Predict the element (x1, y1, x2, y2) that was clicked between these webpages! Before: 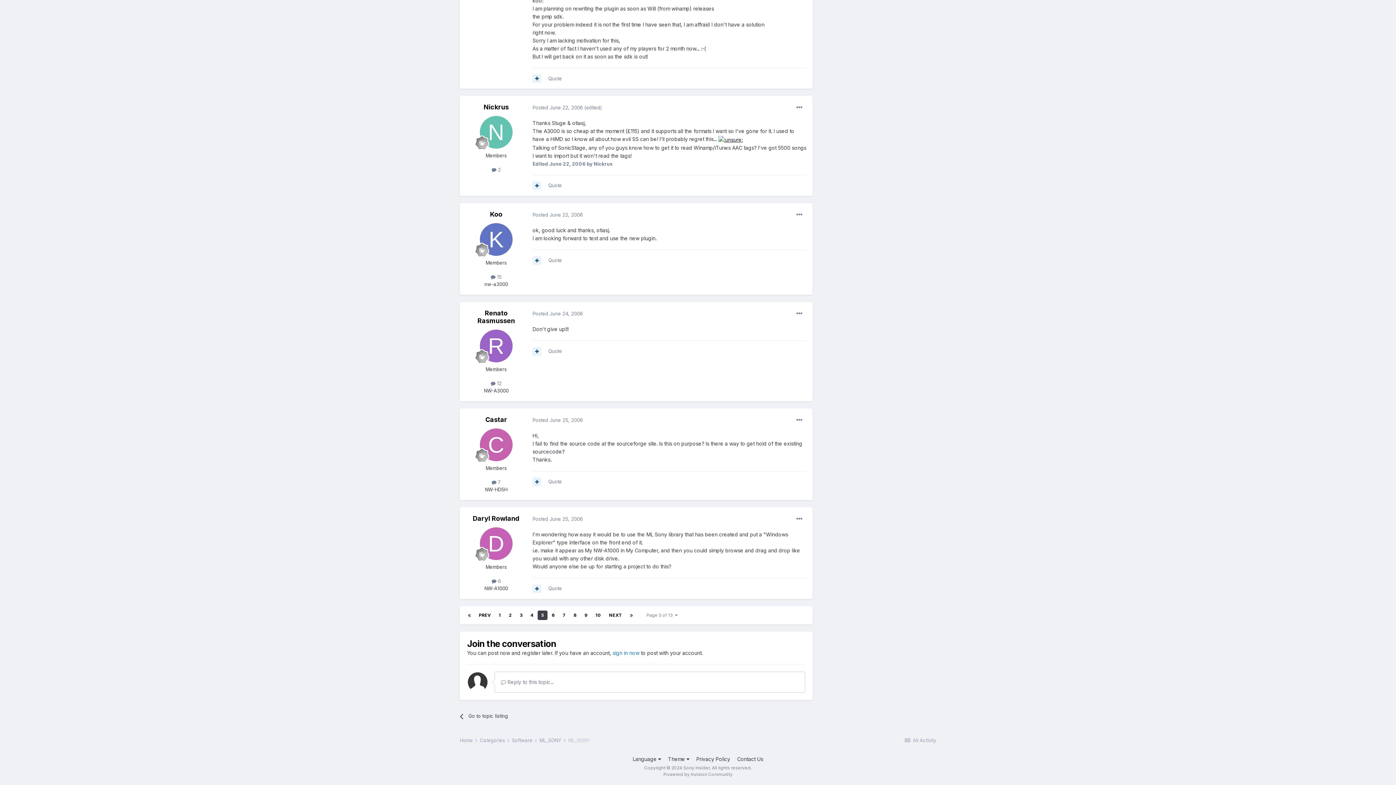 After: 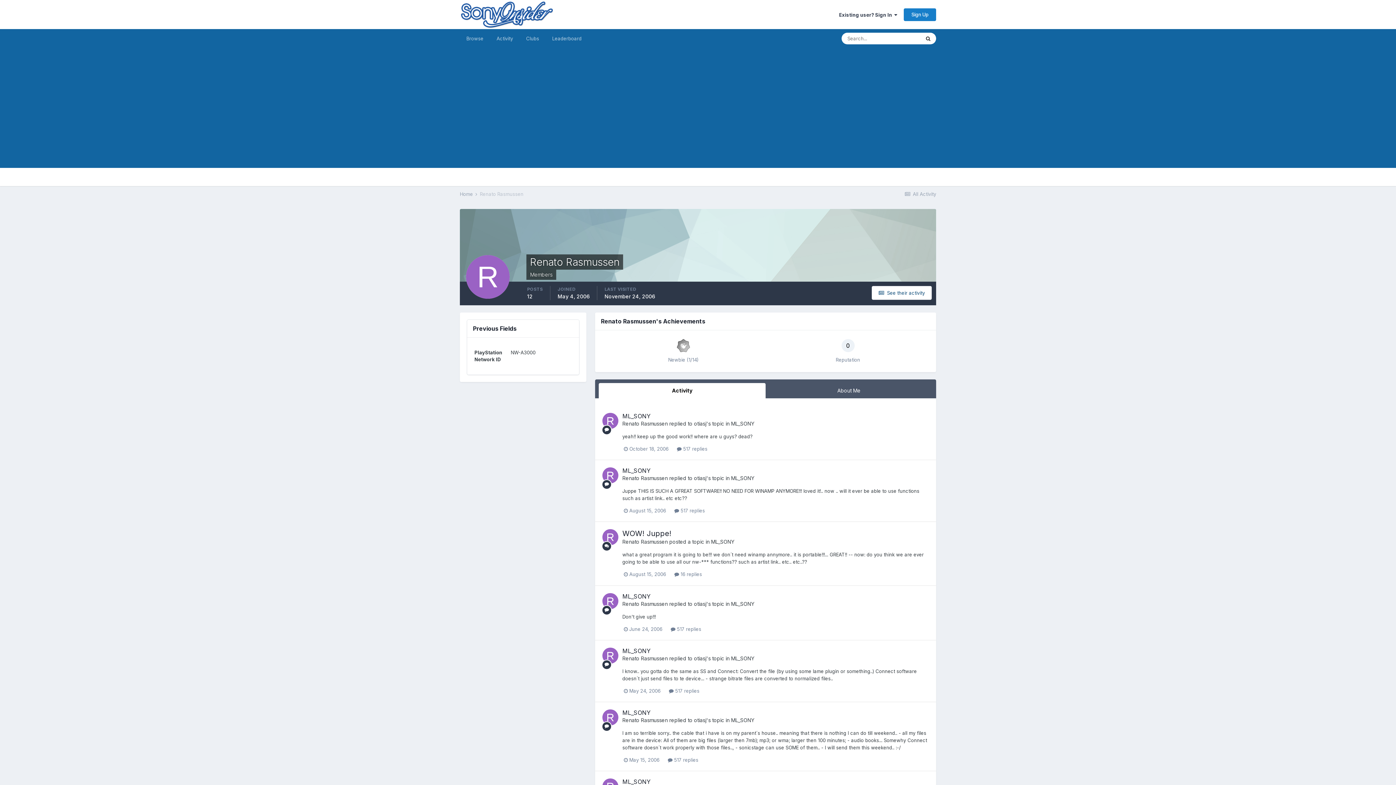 Action: label: Renato Rasmussen bbox: (477, 309, 515, 324)